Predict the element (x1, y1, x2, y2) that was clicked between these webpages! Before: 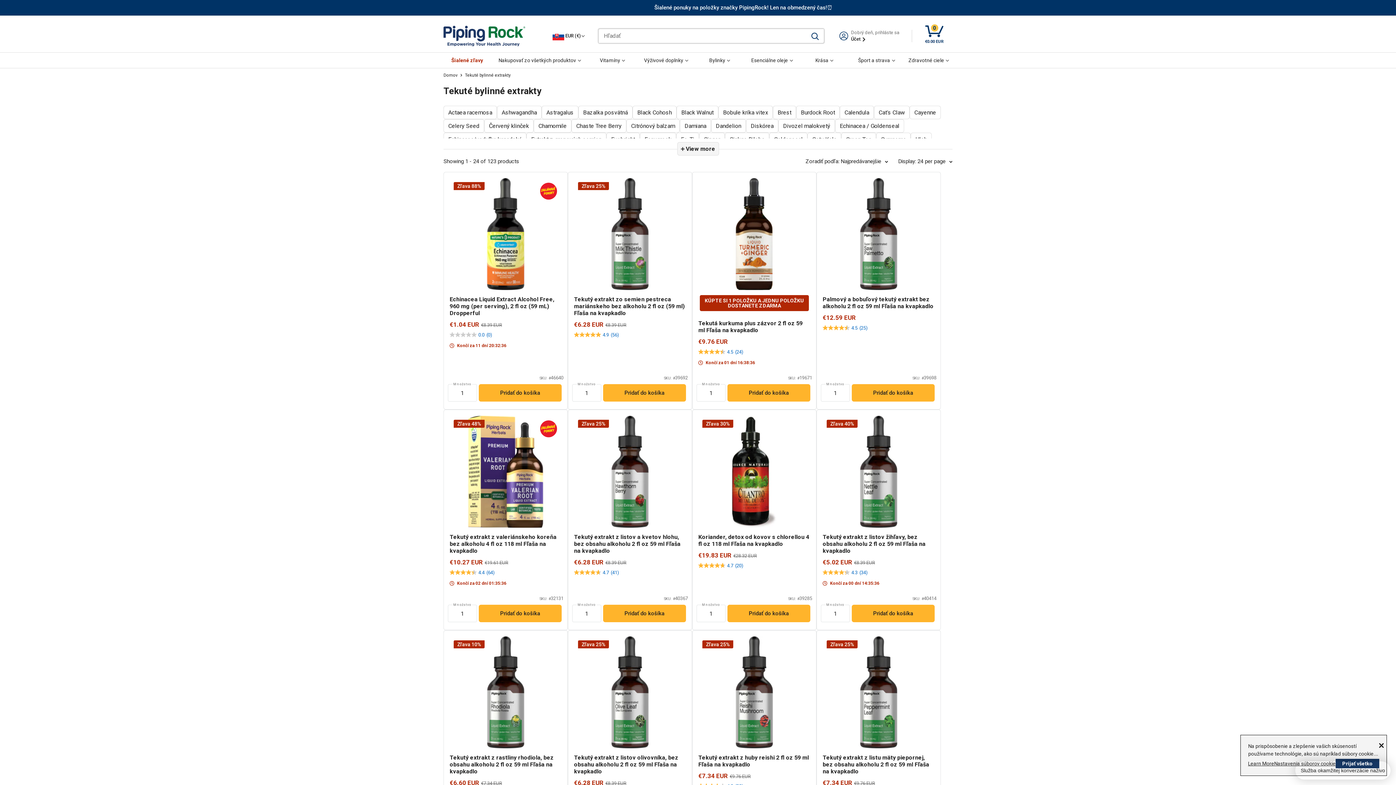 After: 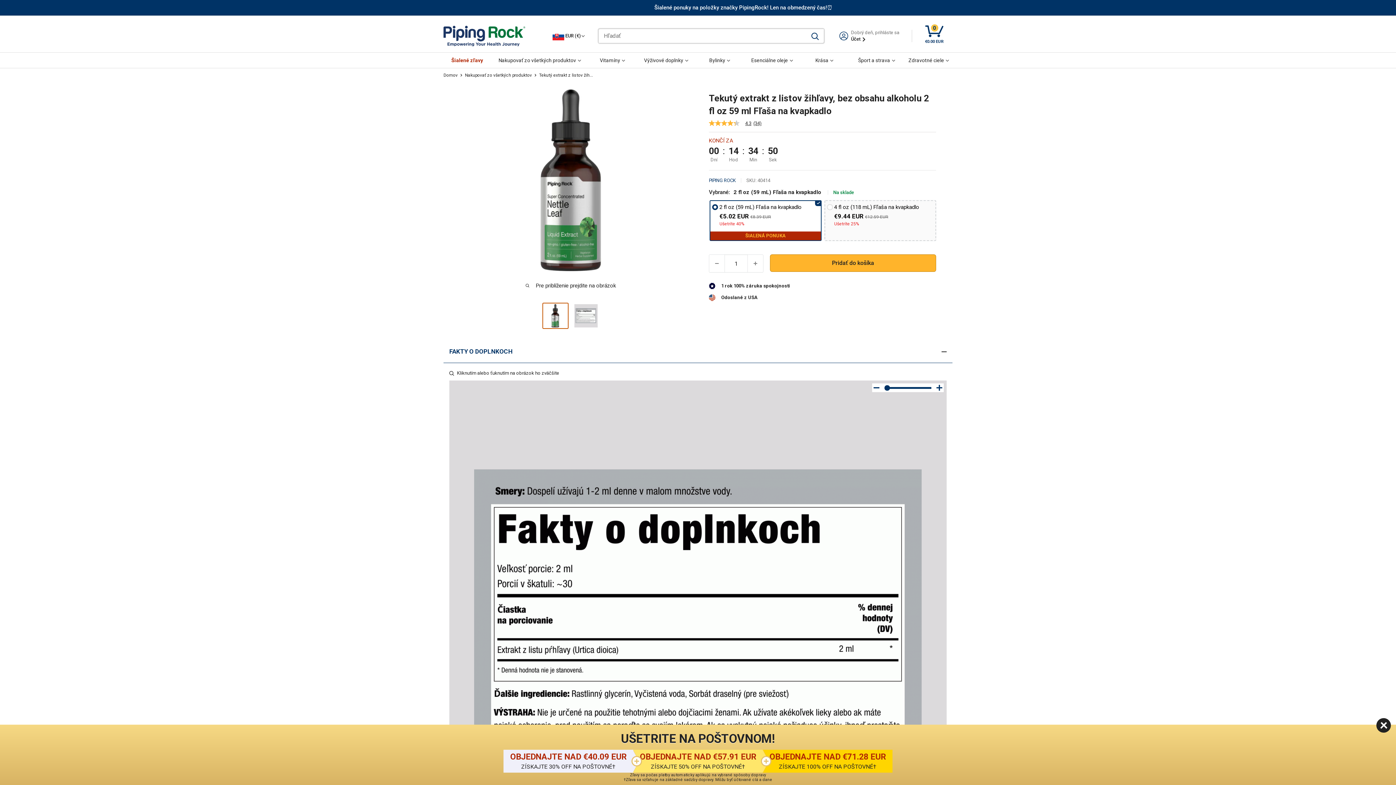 Action: label: 4.3 z 5 hviezdičiek. 34 recenzia bbox: (822, 568, 868, 576)